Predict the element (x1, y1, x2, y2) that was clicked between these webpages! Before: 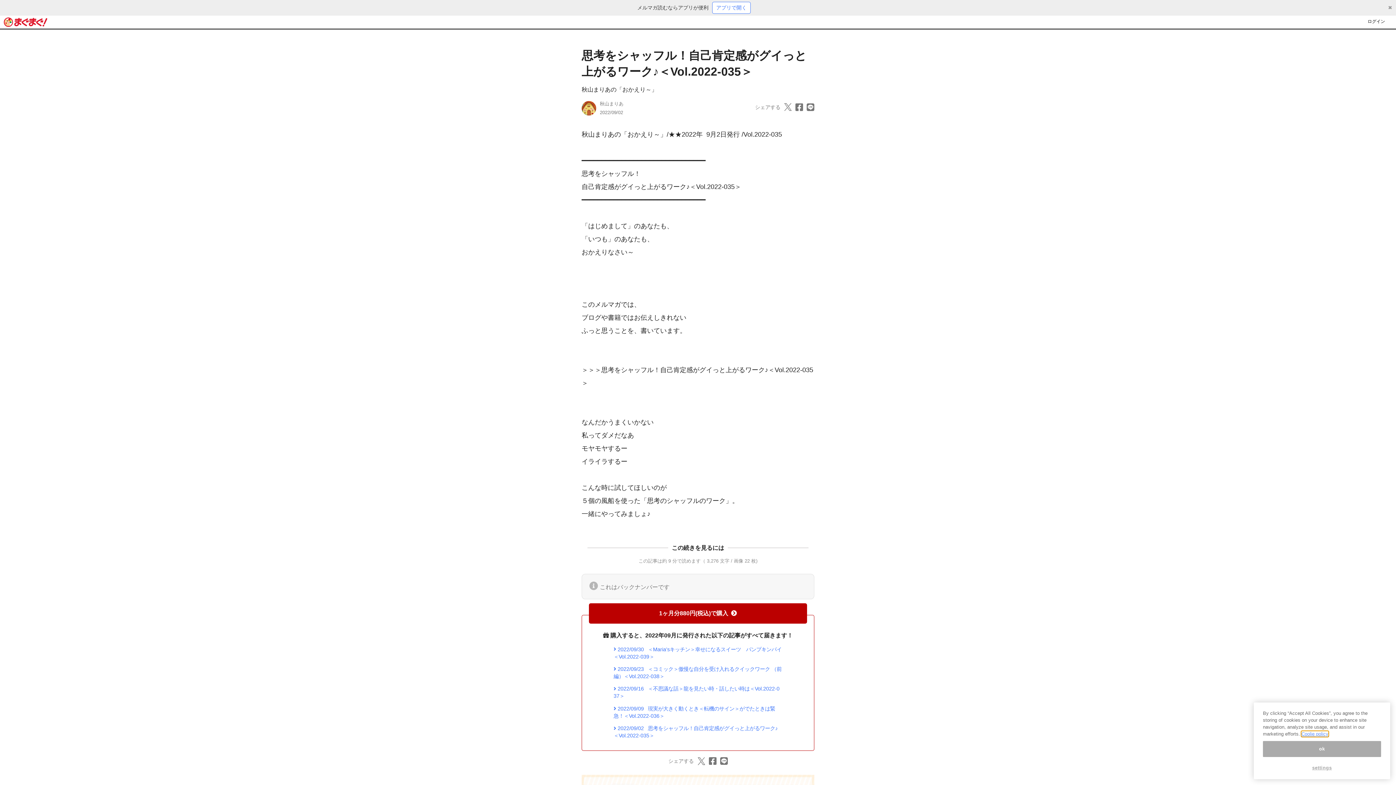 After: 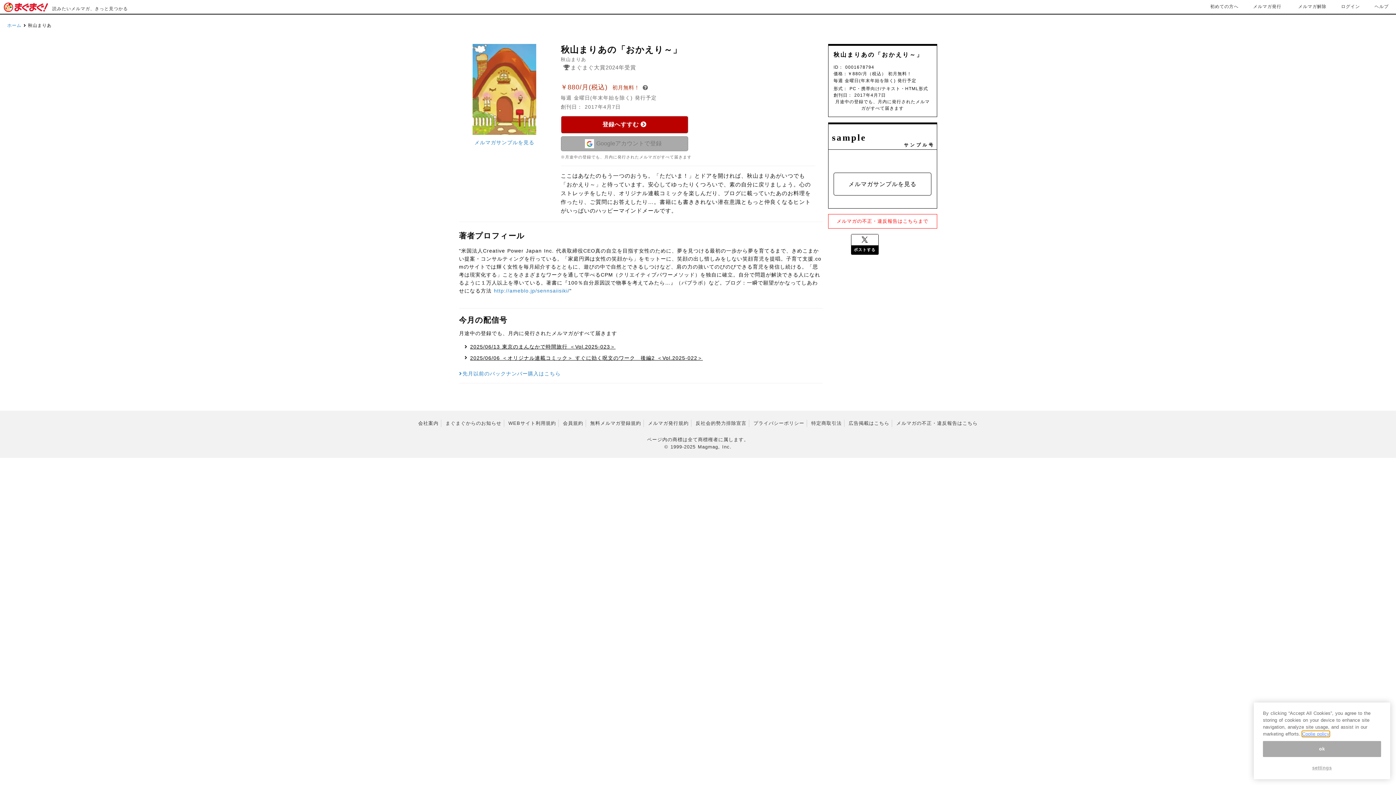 Action: label: 秋山まりあの「おかえり～」 bbox: (581, 86, 657, 92)